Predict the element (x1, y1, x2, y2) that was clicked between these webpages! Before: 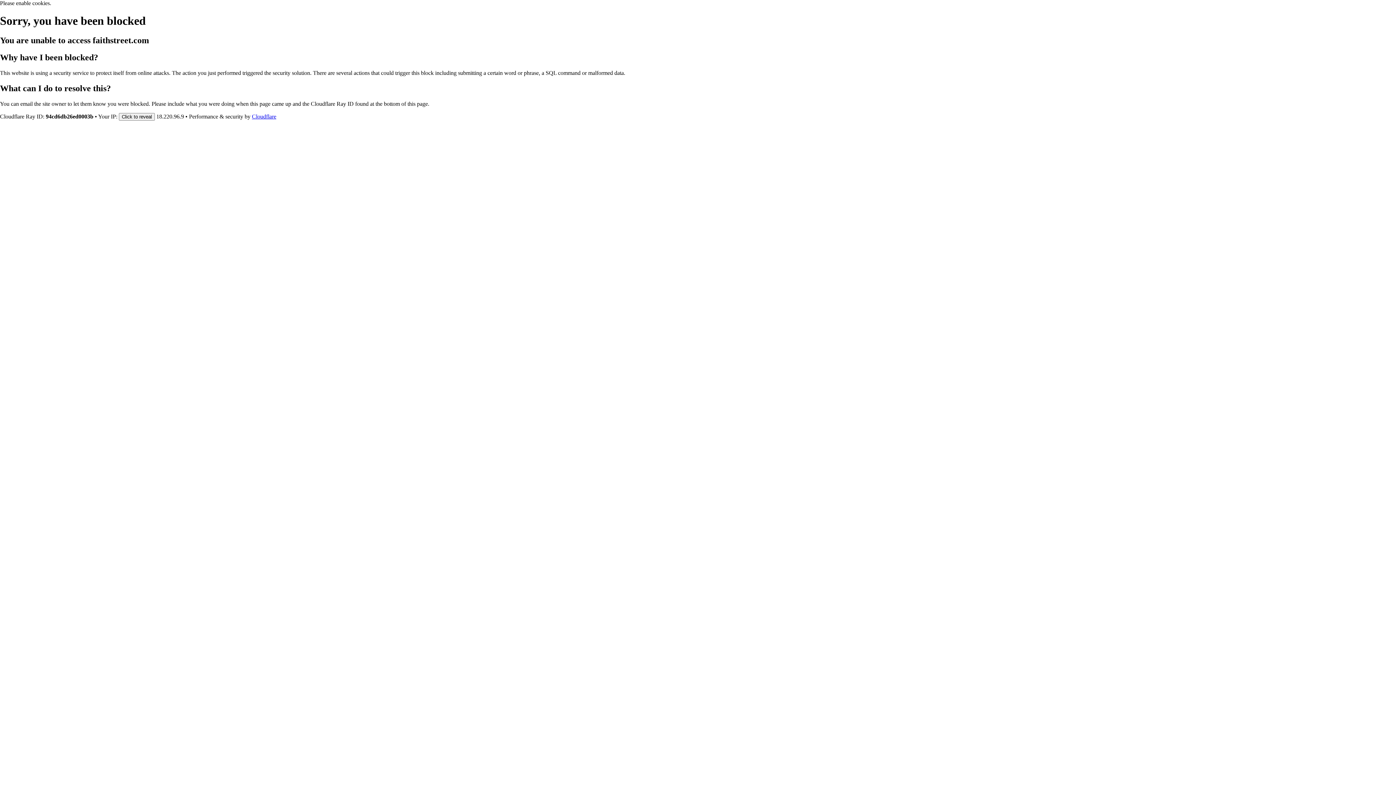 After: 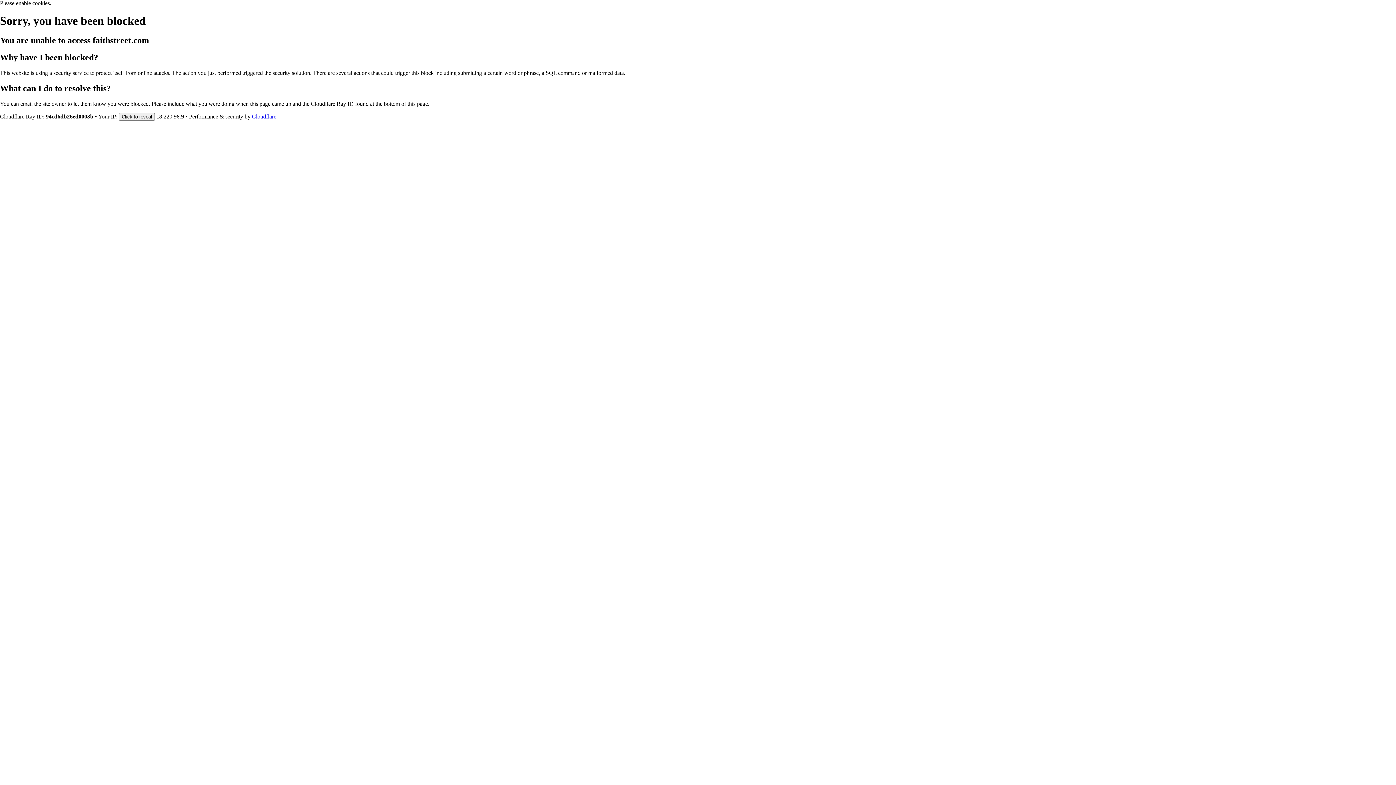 Action: label: Cloudflare bbox: (252, 113, 276, 119)